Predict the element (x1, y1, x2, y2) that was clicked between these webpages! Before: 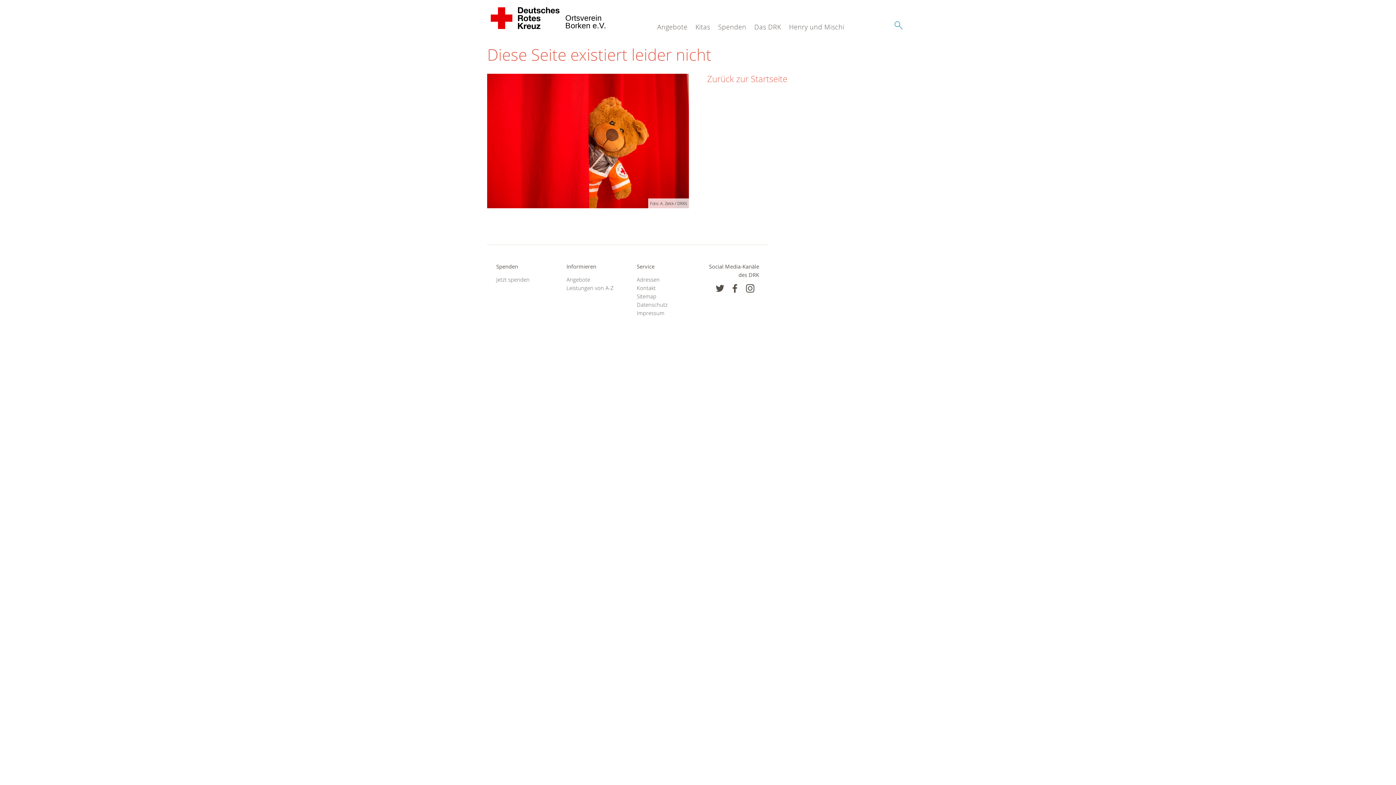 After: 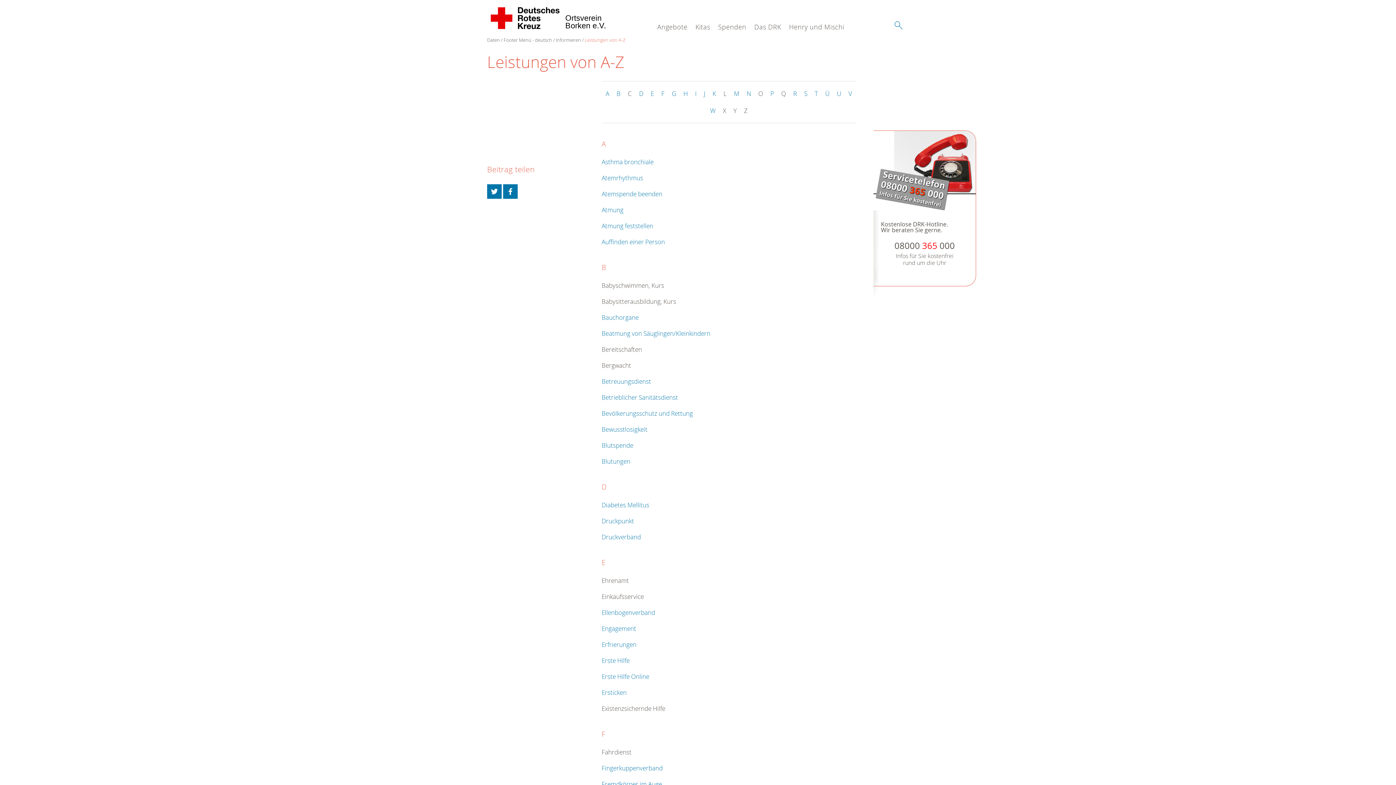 Action: bbox: (566, 283, 618, 292) label: Leistungen von A-Z